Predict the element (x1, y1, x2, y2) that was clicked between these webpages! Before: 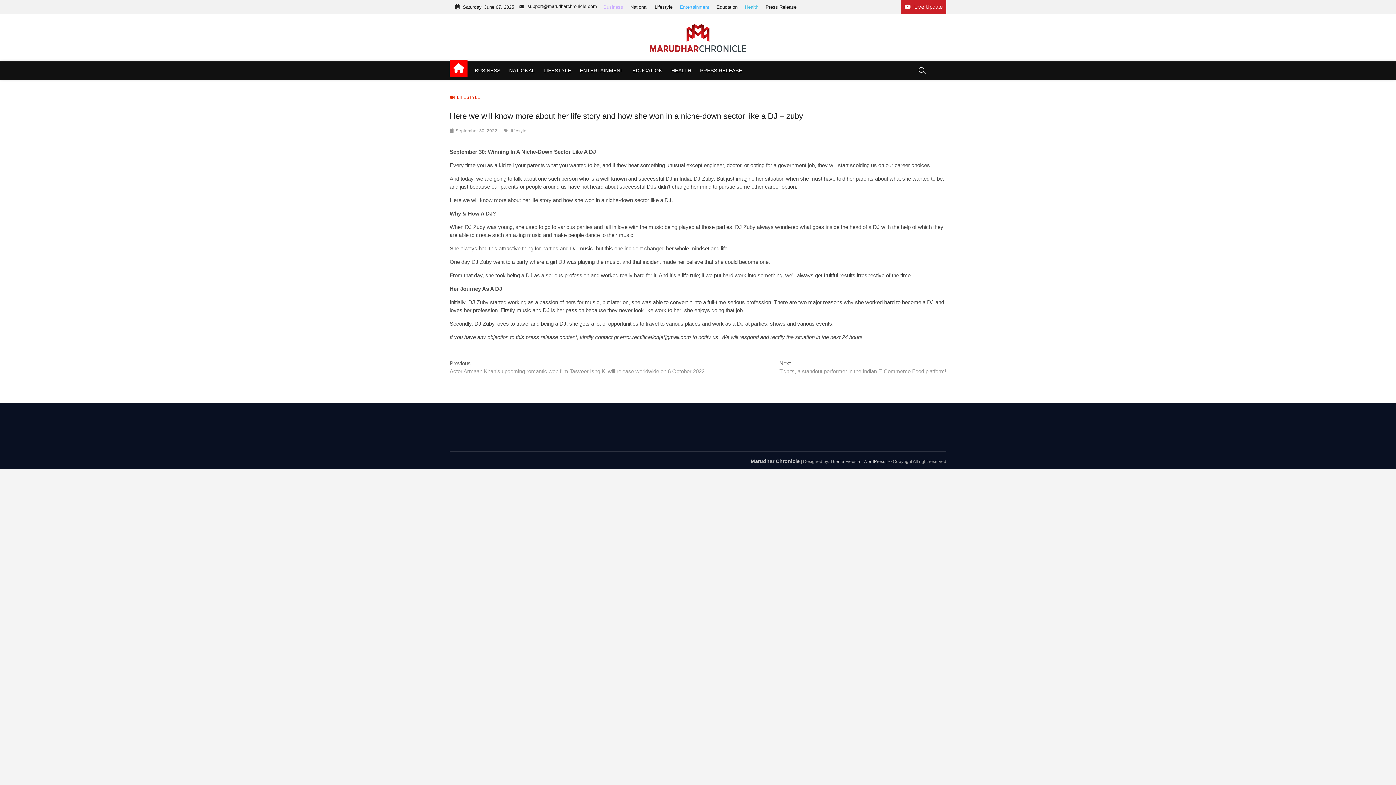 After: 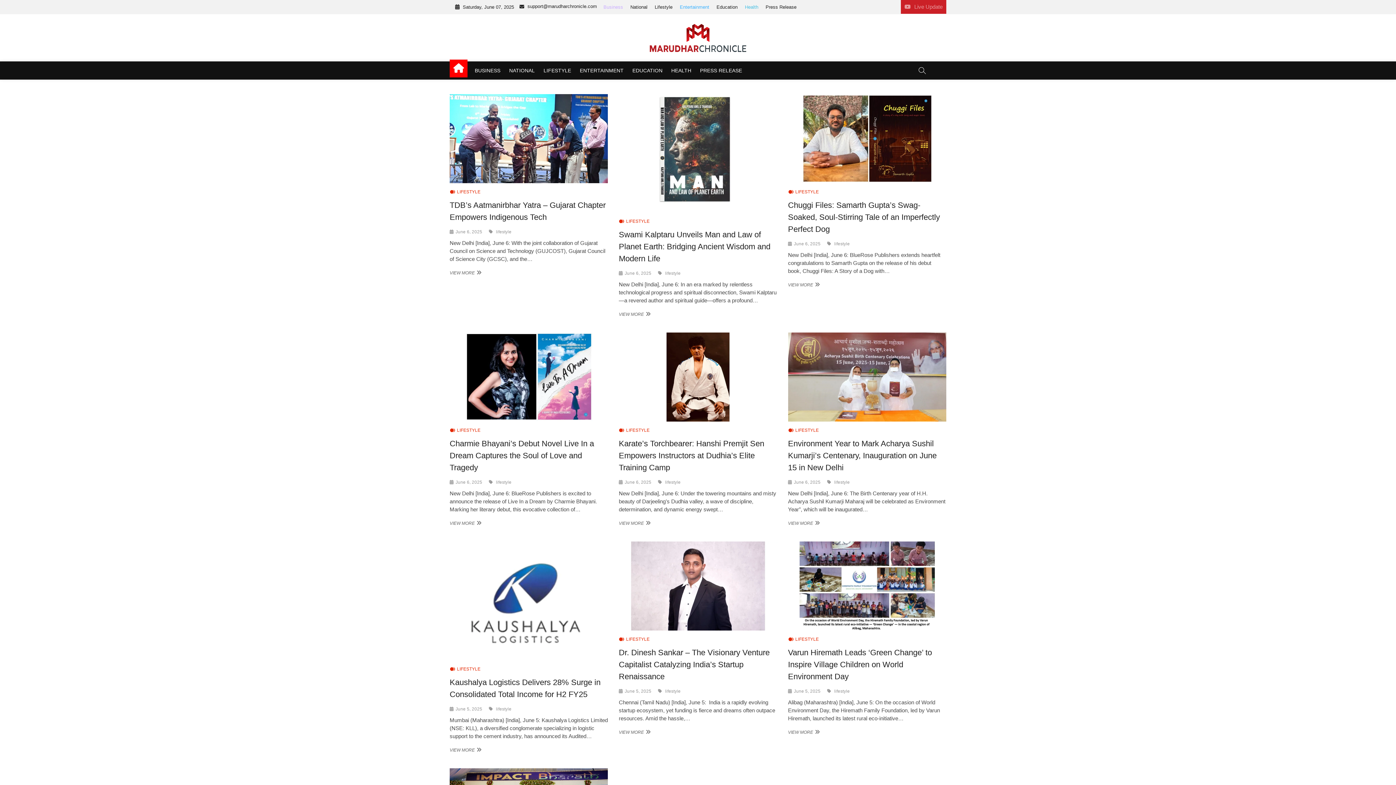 Action: label: Lifestyle bbox: (652, 0, 675, 14)